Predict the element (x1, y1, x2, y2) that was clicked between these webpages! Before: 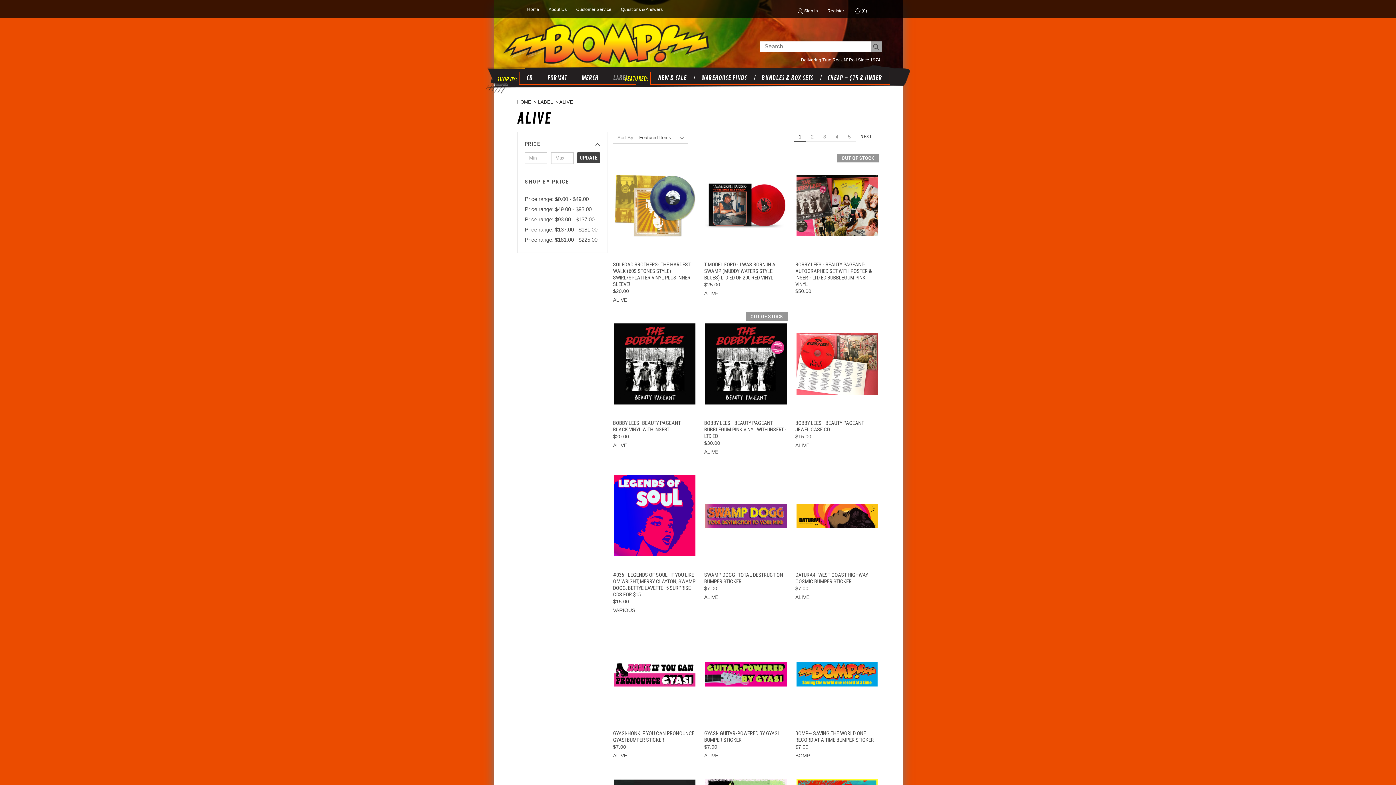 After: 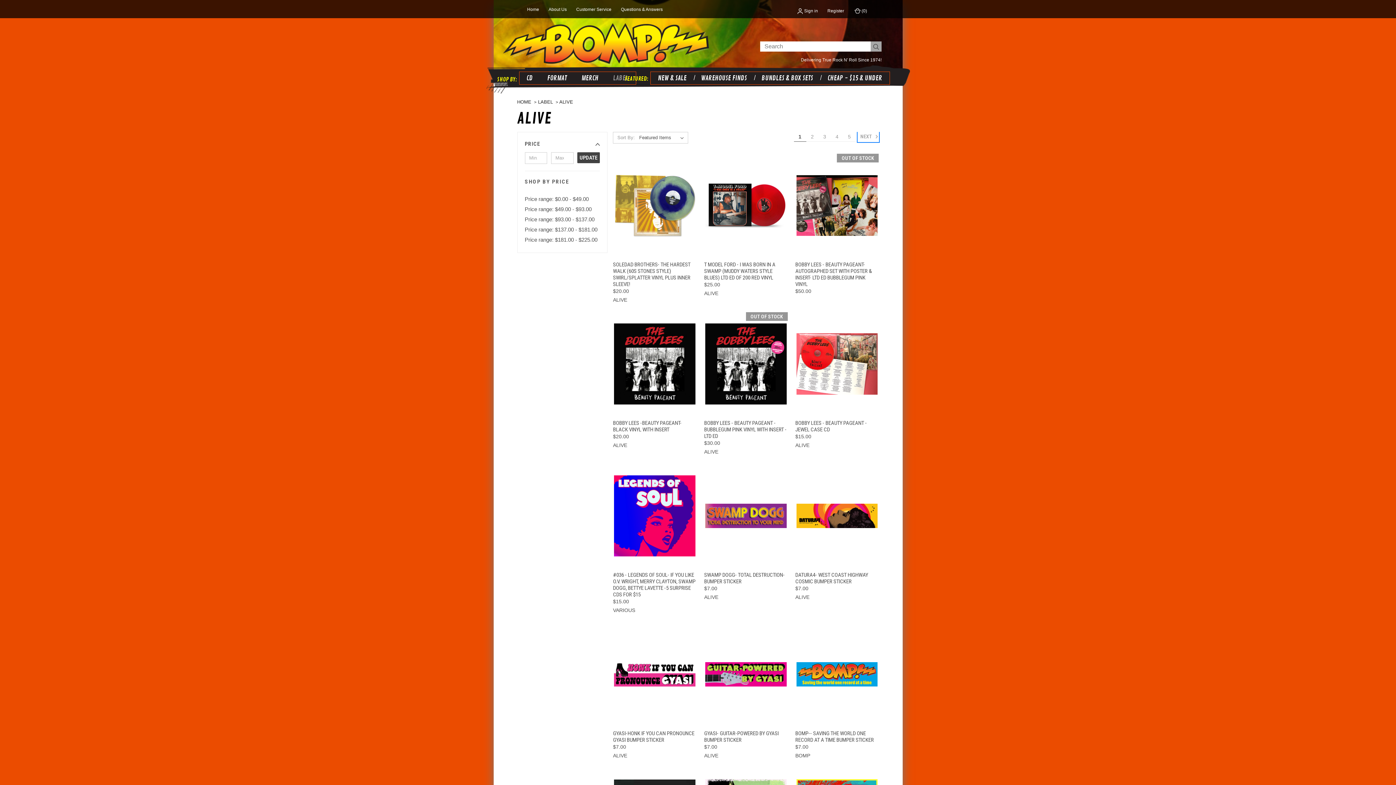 Action: bbox: (858, 132, 878, 141) label: Next